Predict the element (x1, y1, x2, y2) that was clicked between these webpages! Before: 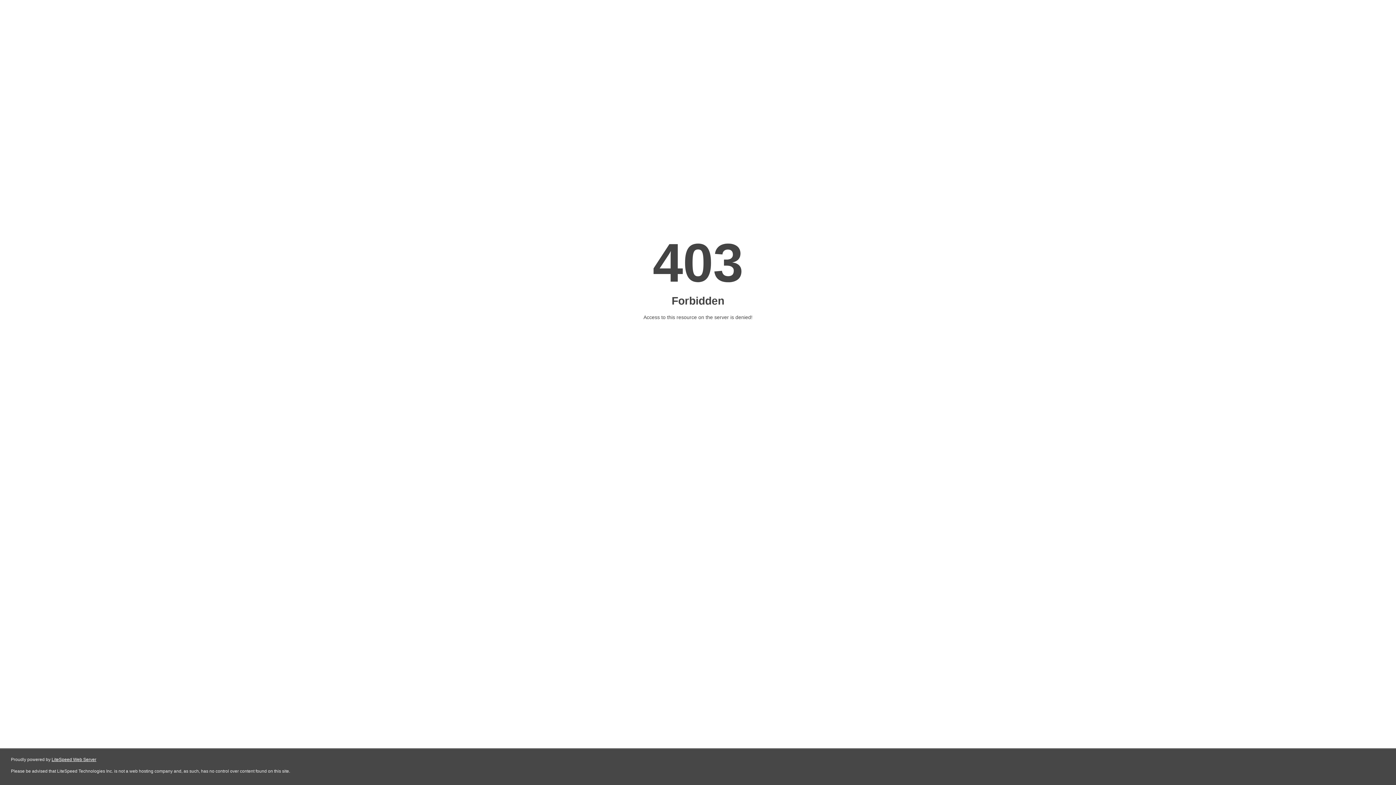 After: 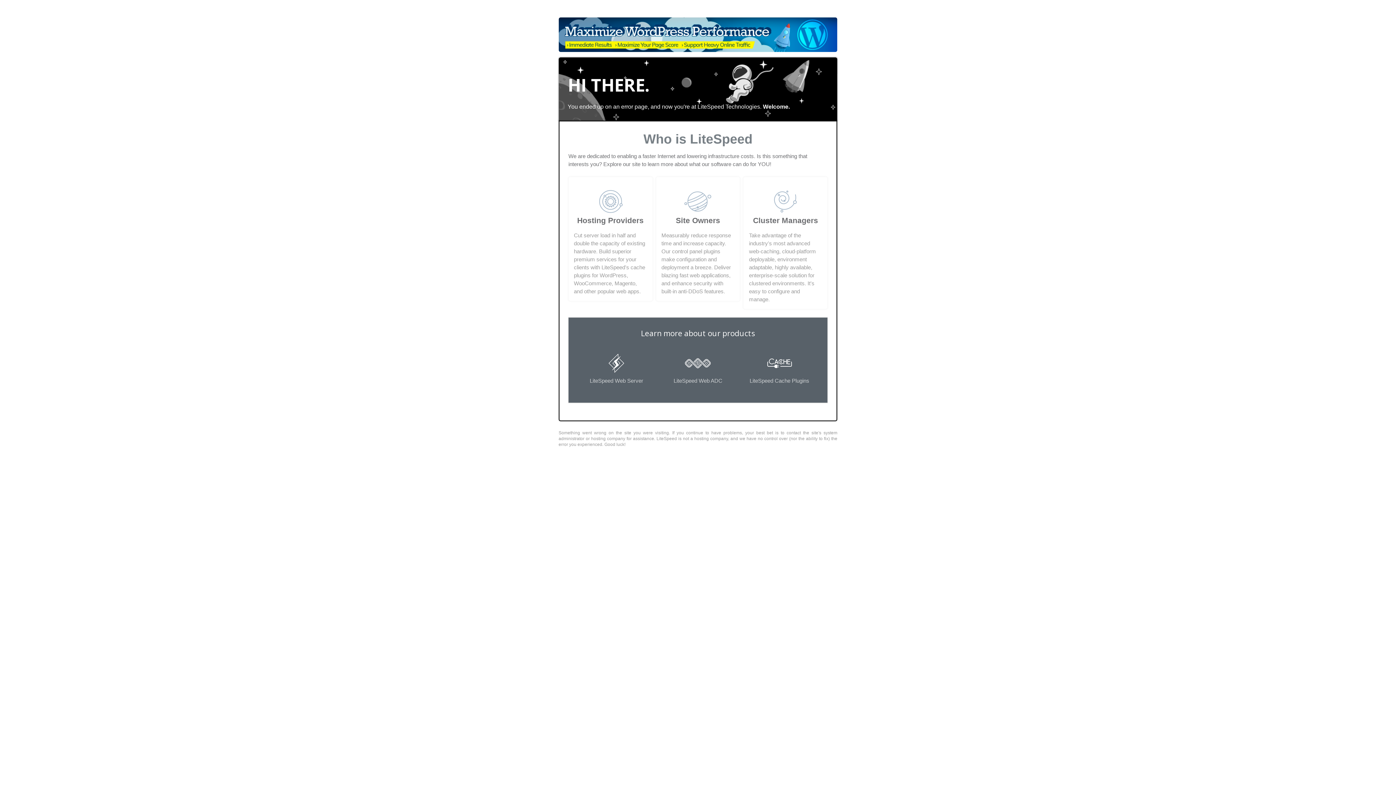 Action: bbox: (51, 757, 96, 762) label: LiteSpeed Web Server